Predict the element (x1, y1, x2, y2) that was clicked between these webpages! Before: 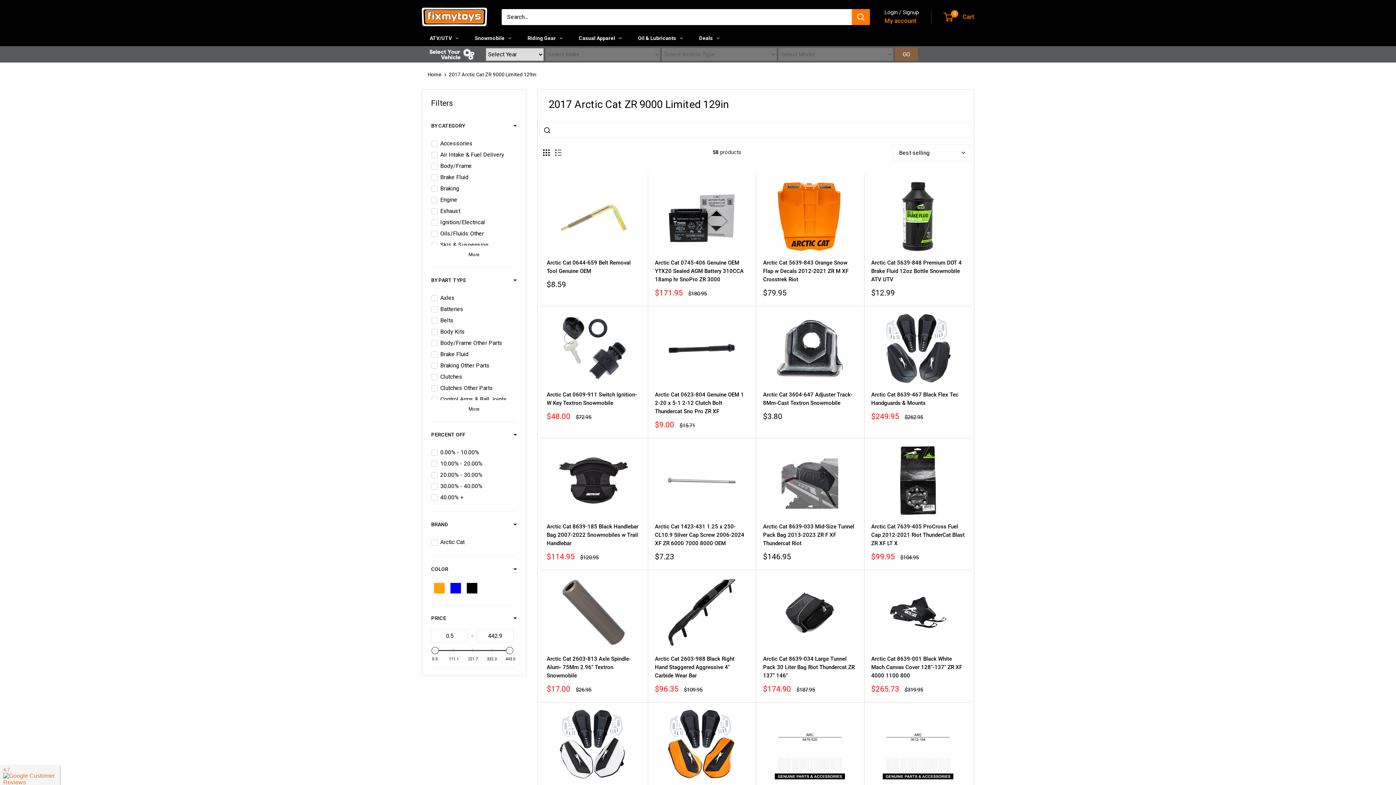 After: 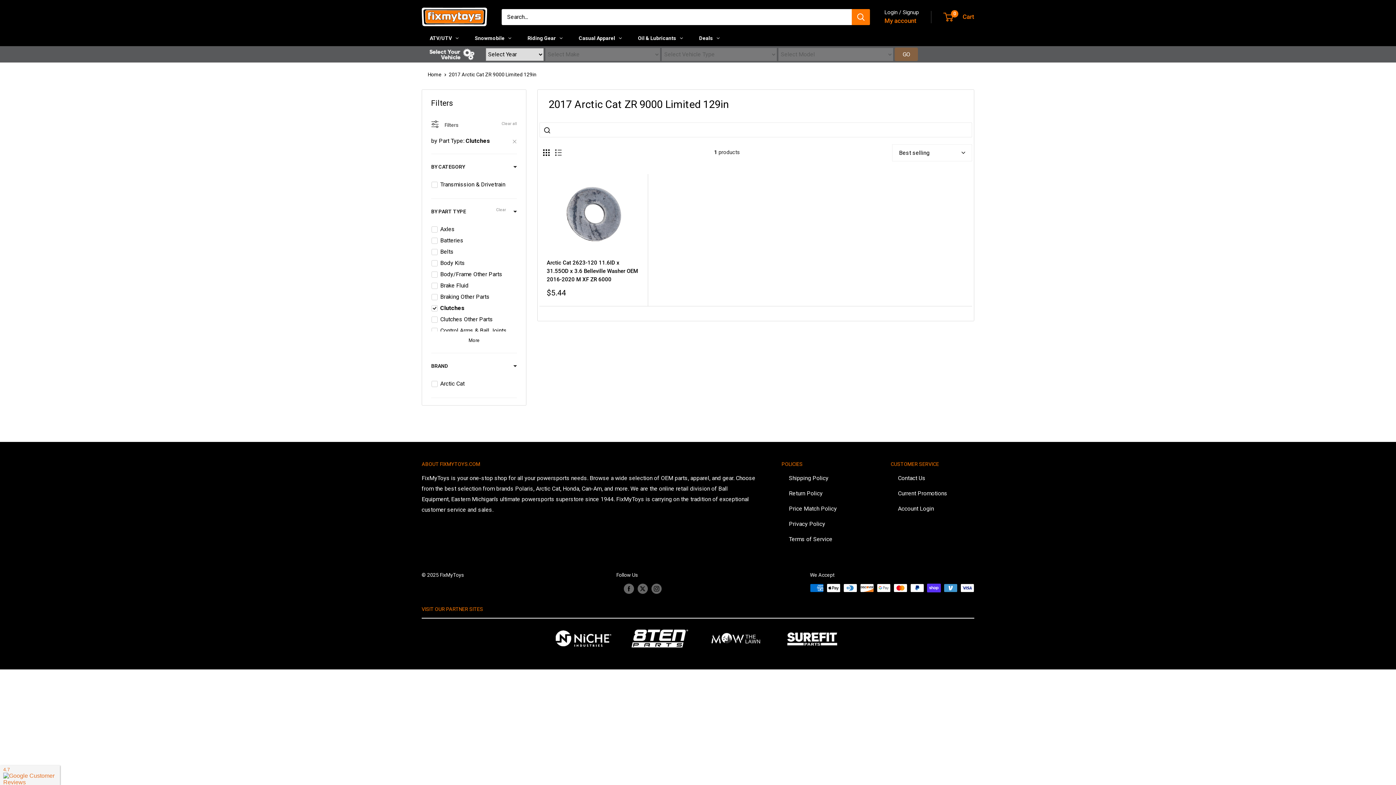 Action: label: Clutches bbox: (431, 372, 513, 381)